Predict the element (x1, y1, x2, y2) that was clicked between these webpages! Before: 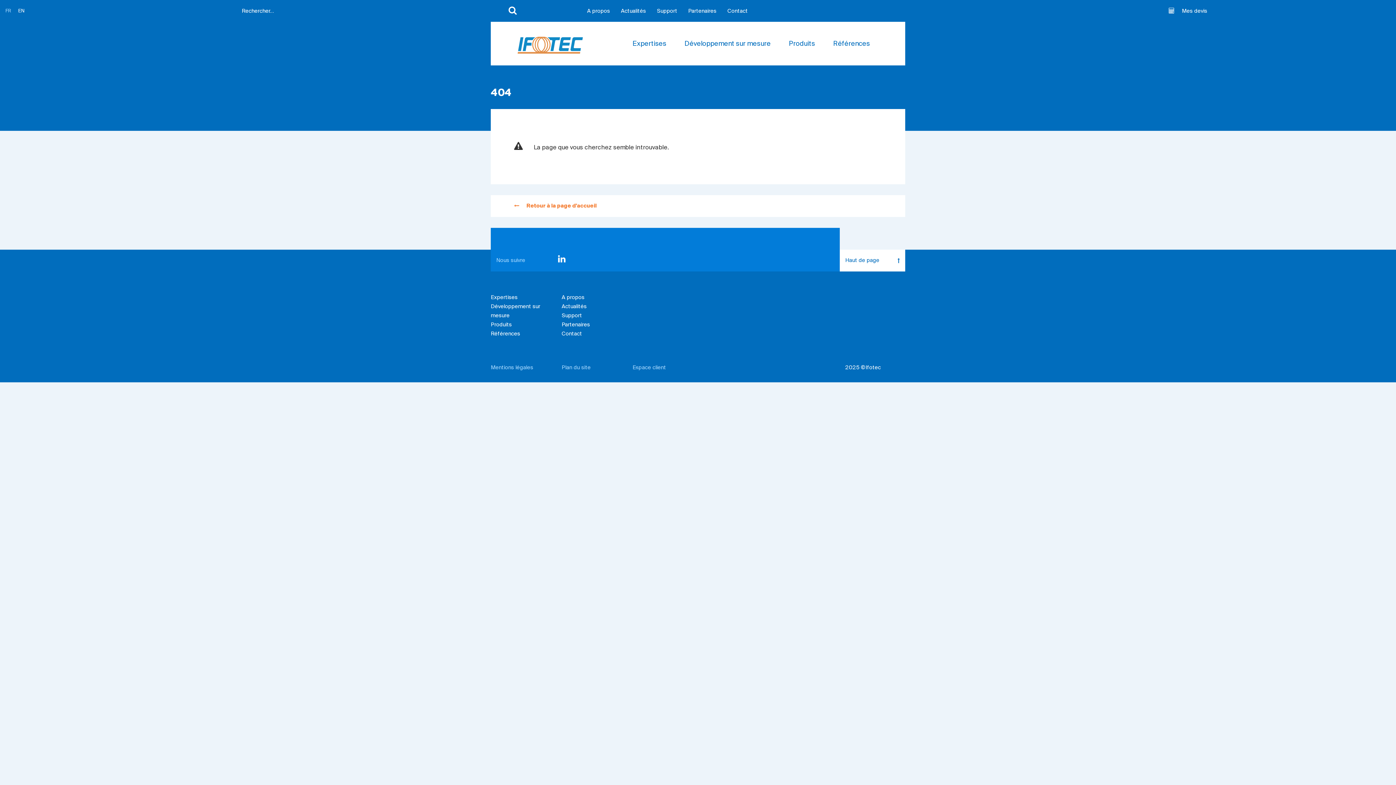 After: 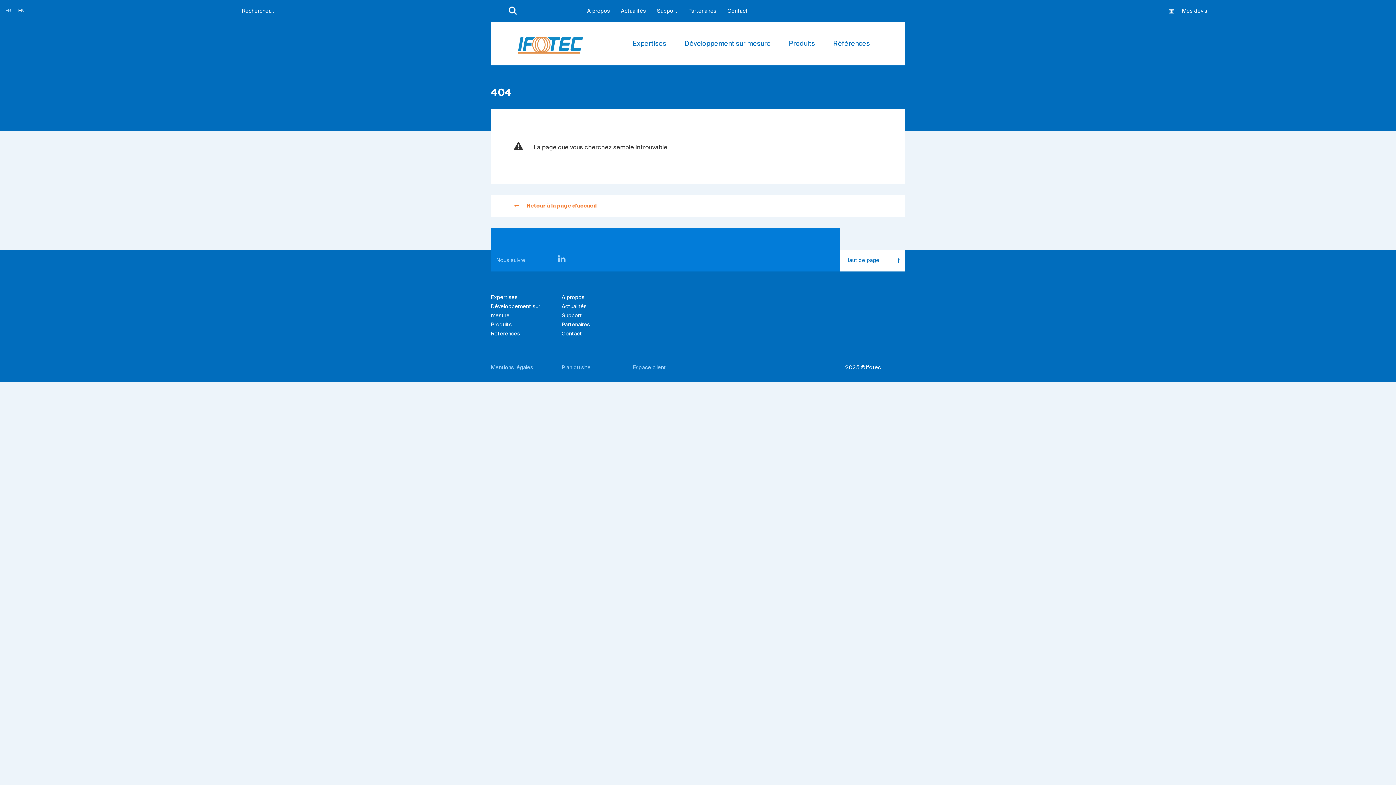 Action: label: Linkedin bbox: (558, 257, 565, 263)